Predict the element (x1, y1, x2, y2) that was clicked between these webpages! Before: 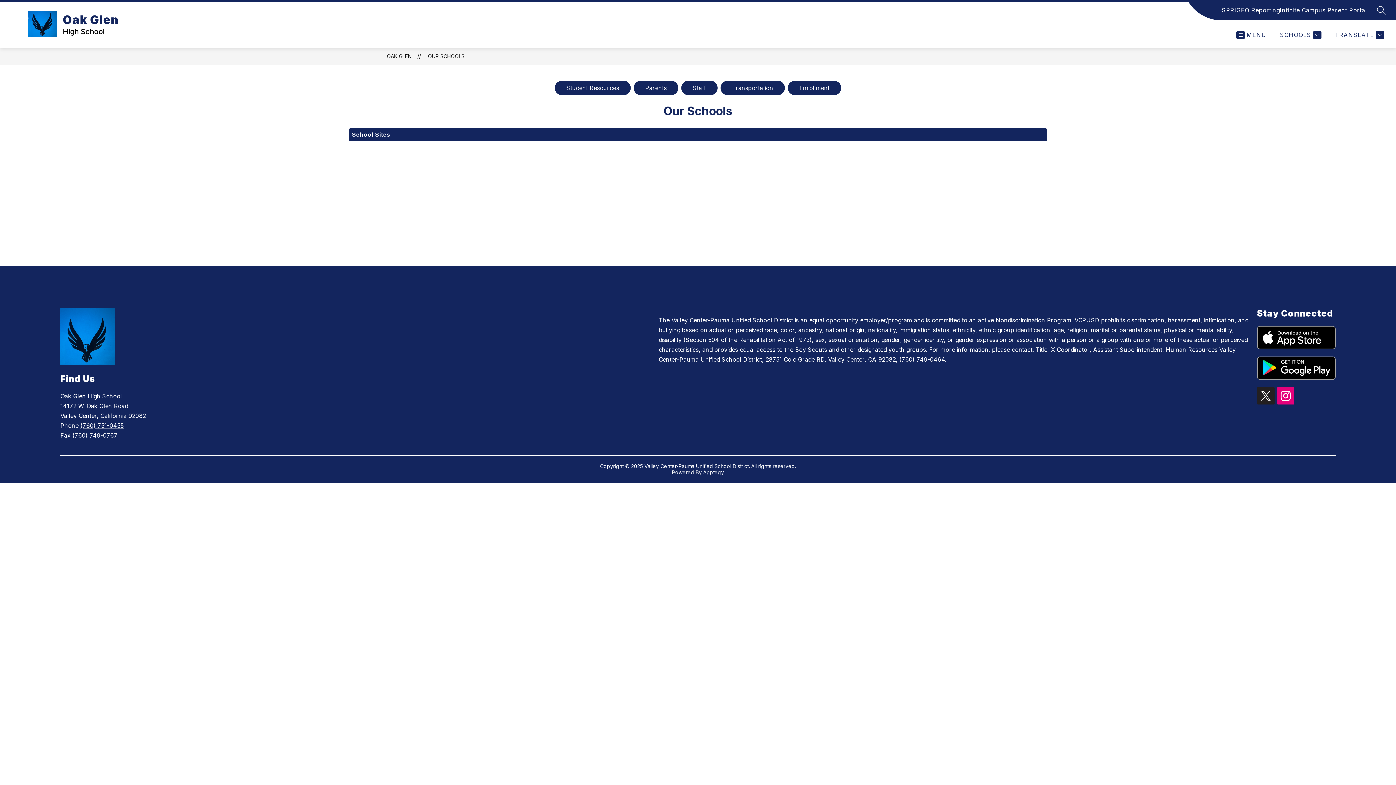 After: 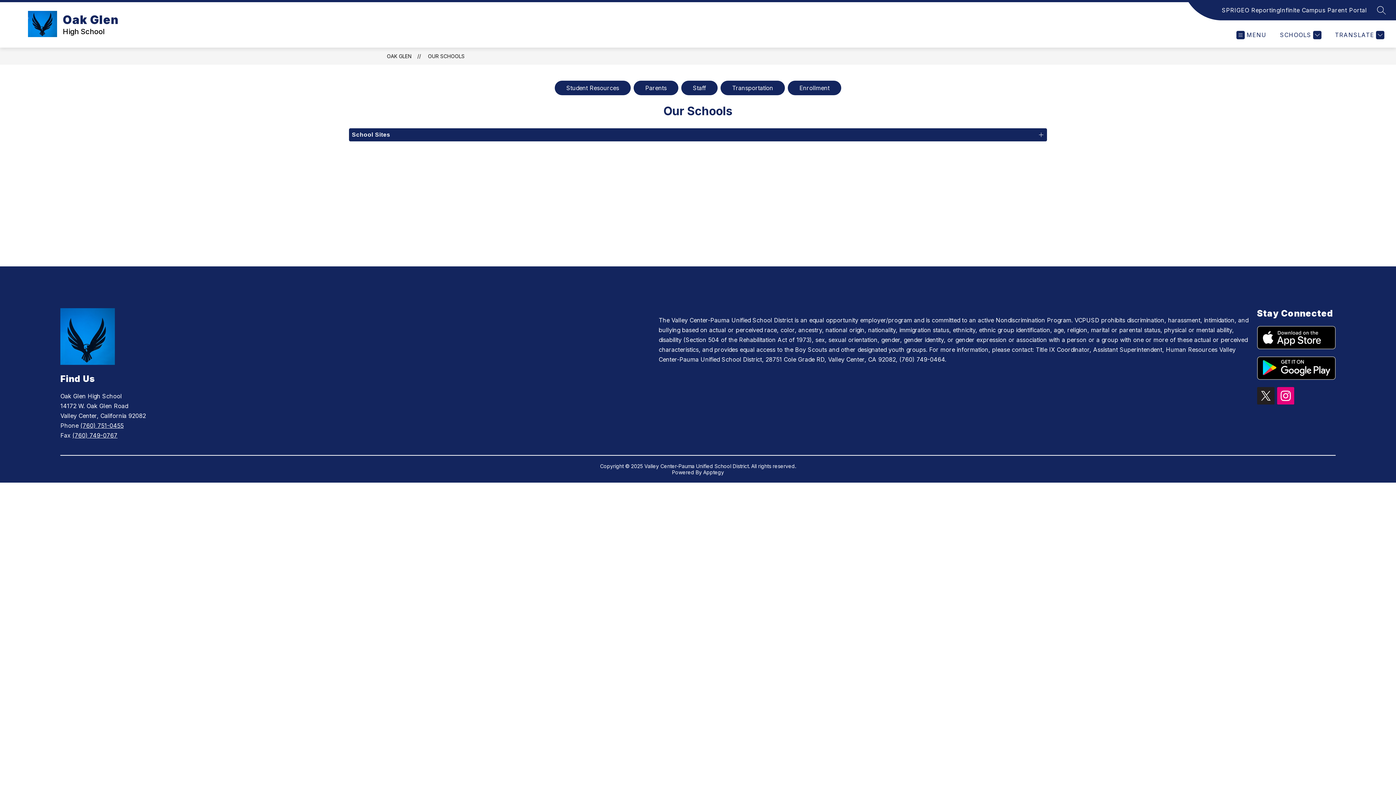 Action: bbox: (1257, 356, 1335, 380)